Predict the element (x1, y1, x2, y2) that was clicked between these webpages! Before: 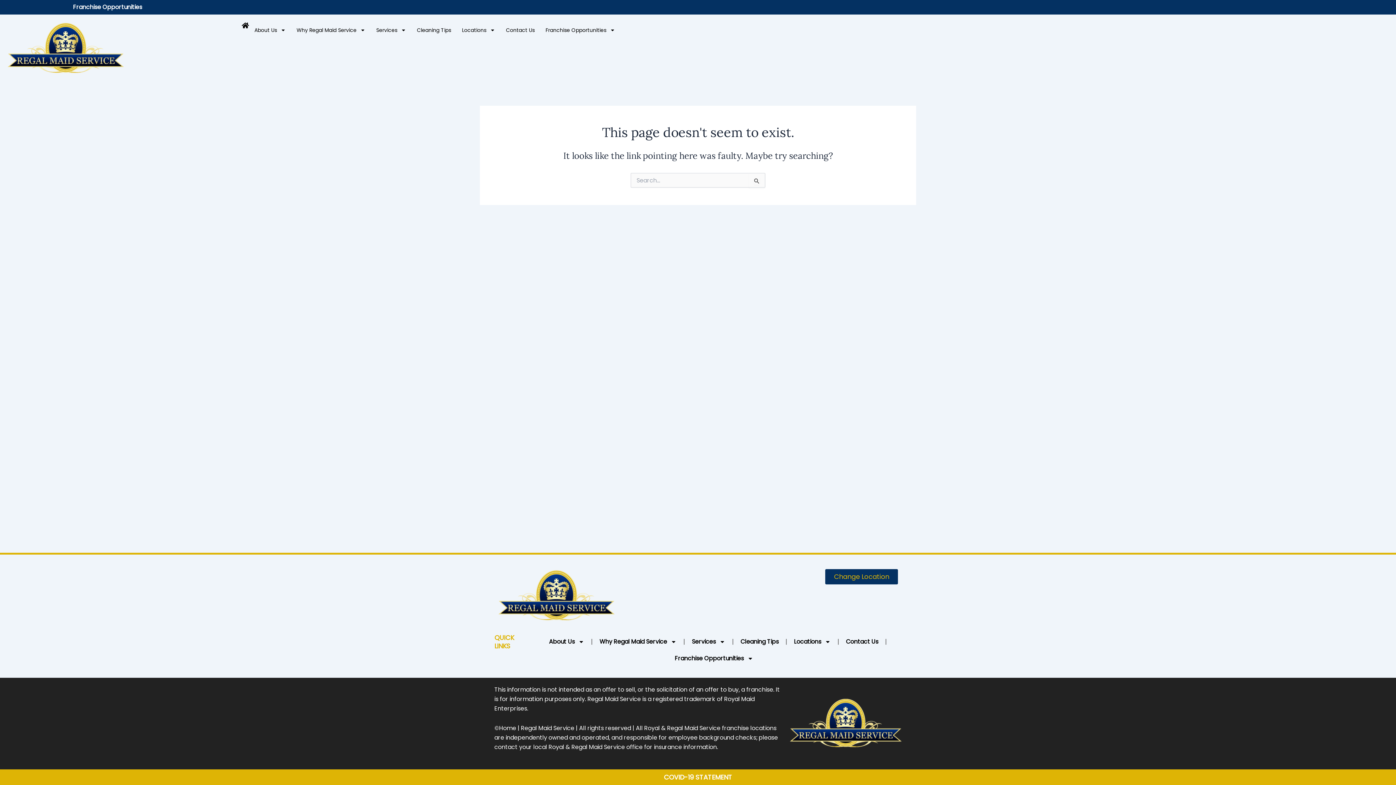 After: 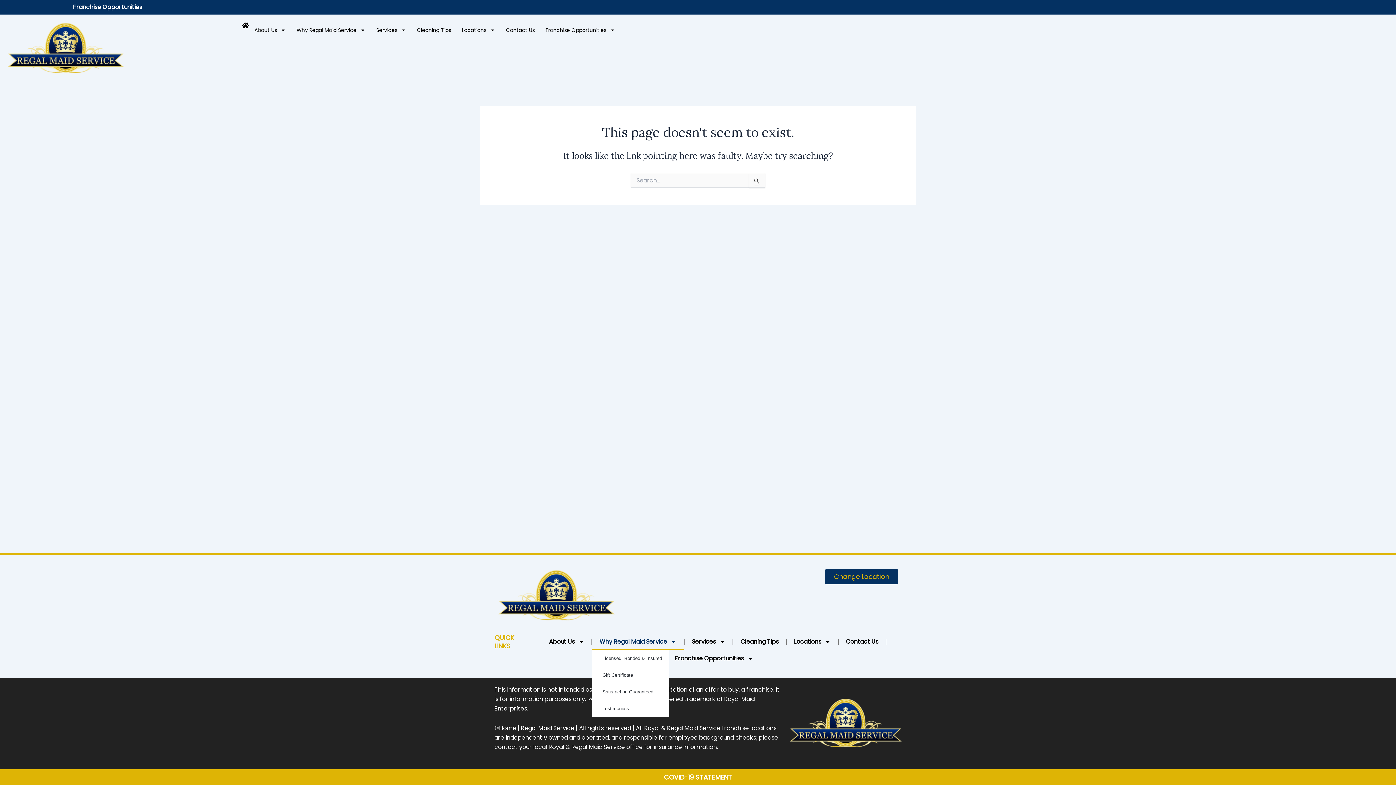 Action: label: Why Regal Maid Service bbox: (592, 633, 684, 650)